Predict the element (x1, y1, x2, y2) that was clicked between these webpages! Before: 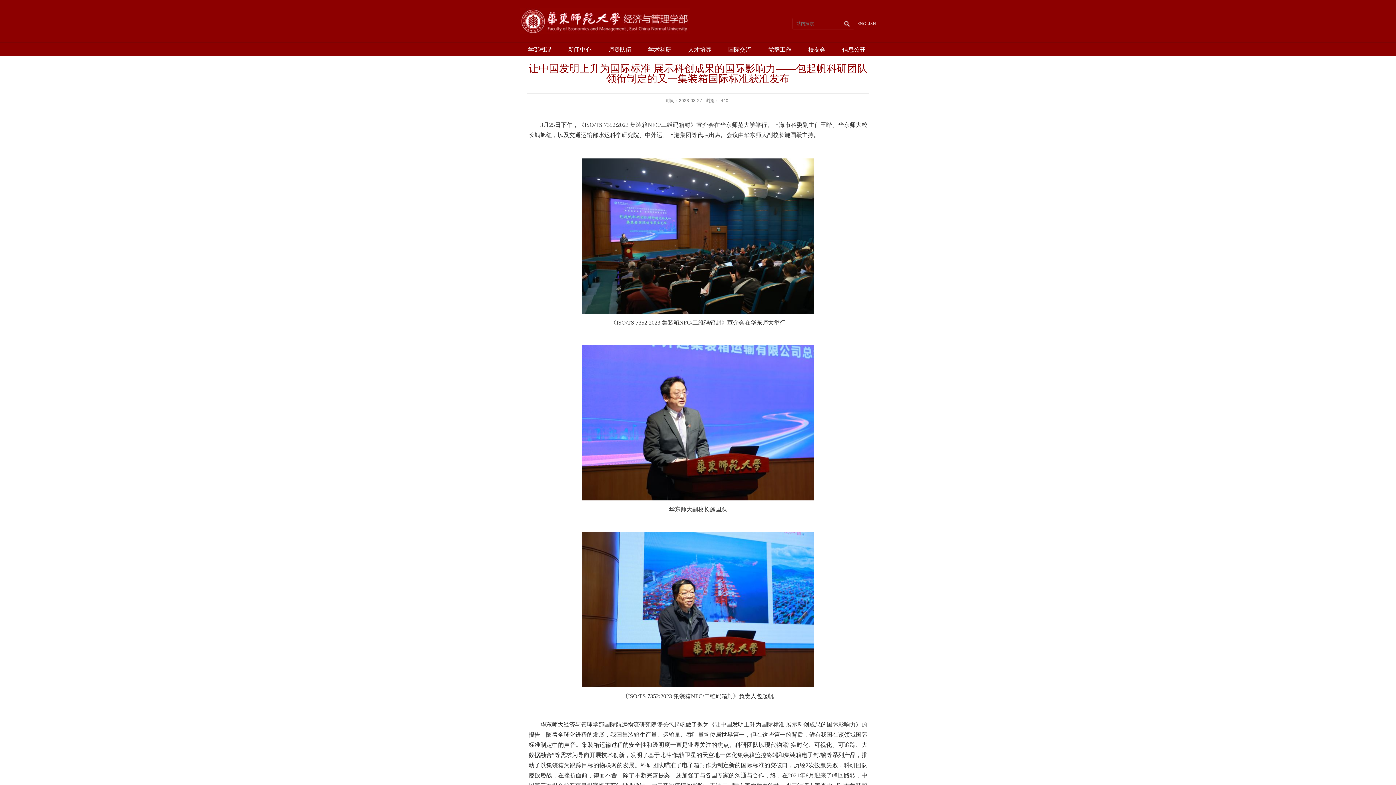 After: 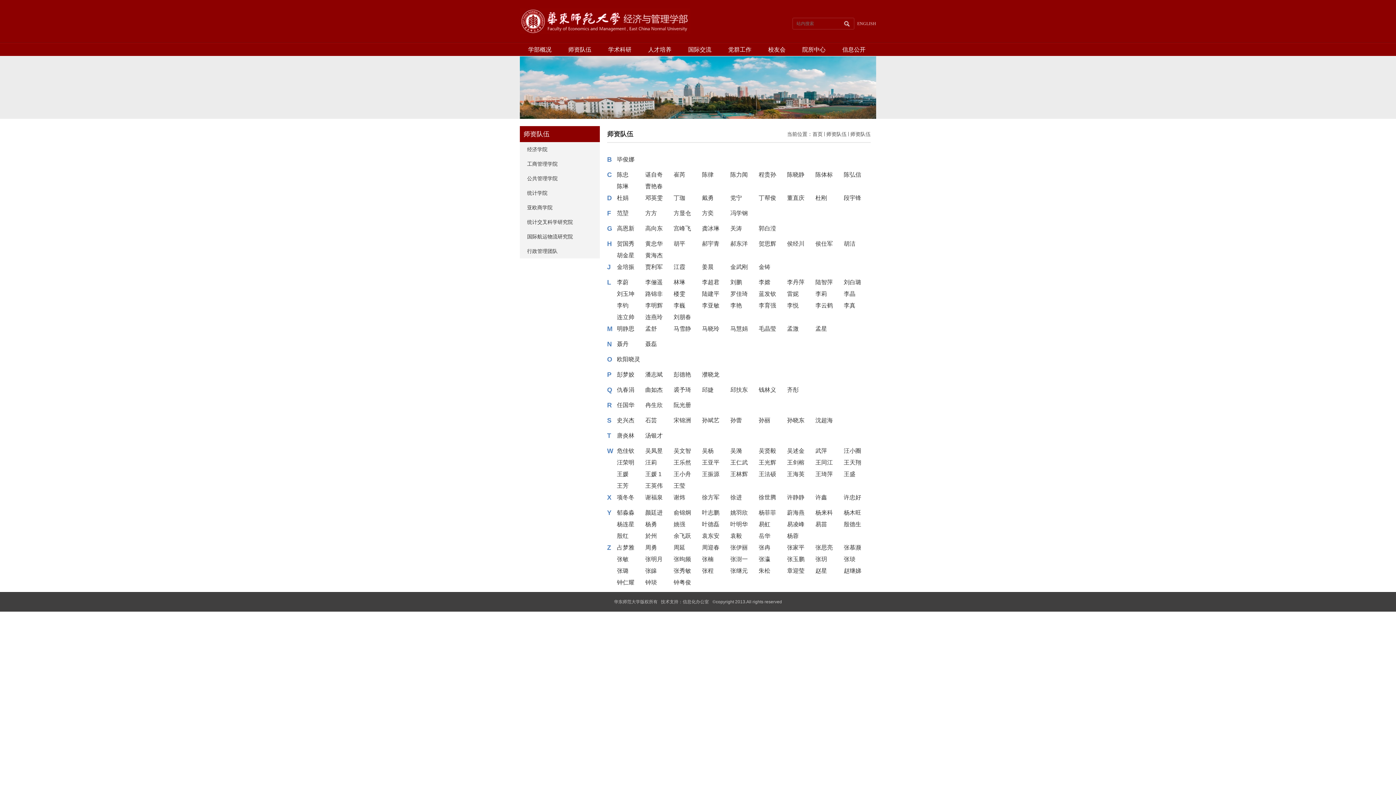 Action: bbox: (600, 43, 640, 55) label: 师资队伍